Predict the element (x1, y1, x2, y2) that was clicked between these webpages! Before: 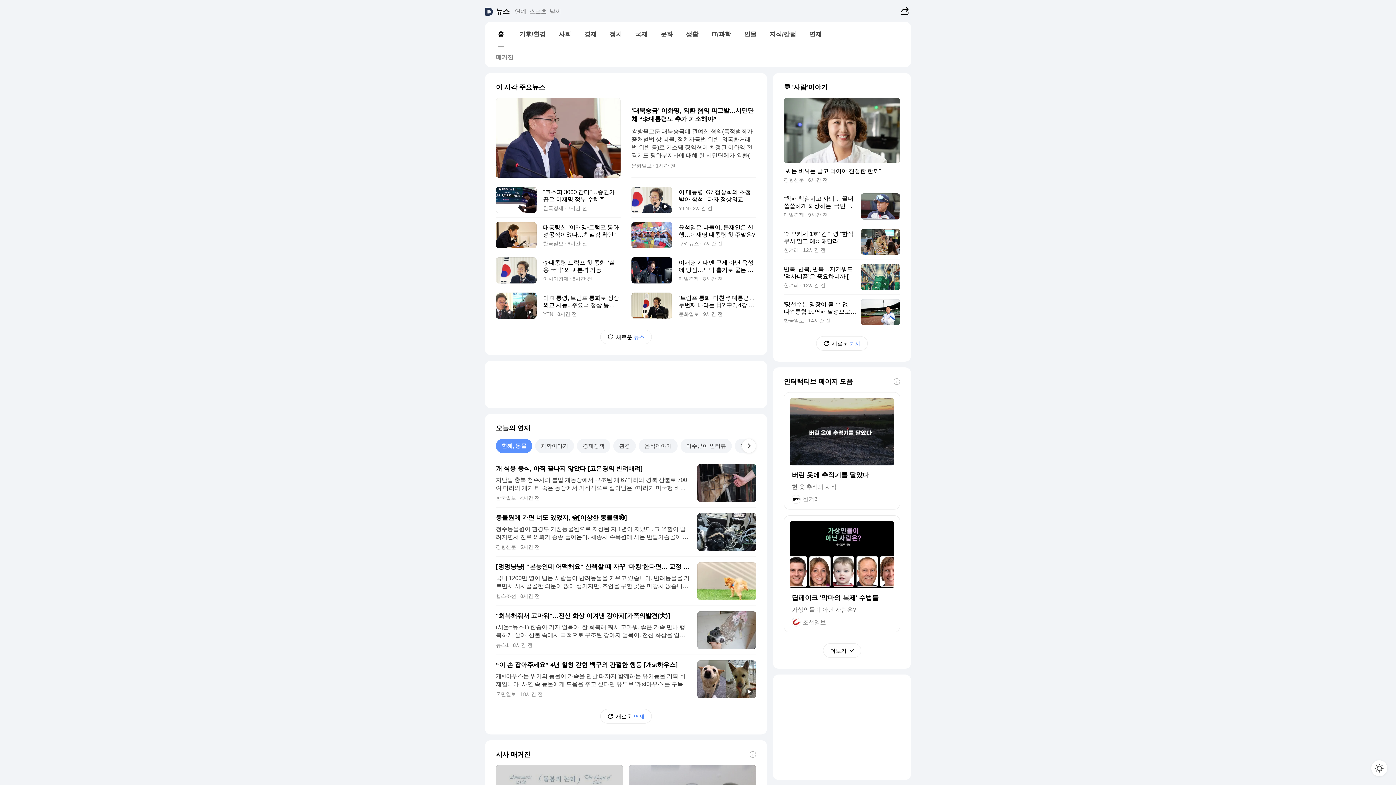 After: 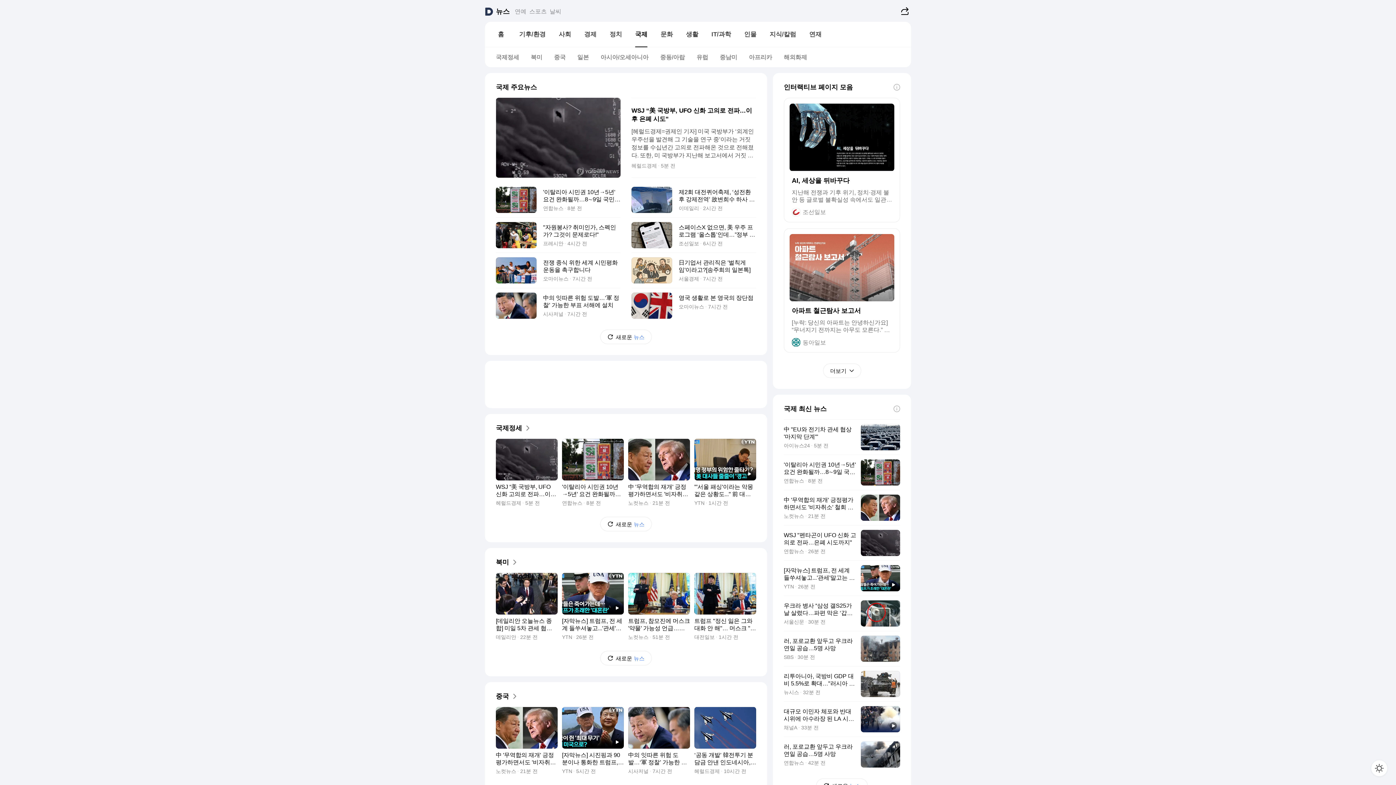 Action: label: 국제 bbox: (628, 27, 654, 41)